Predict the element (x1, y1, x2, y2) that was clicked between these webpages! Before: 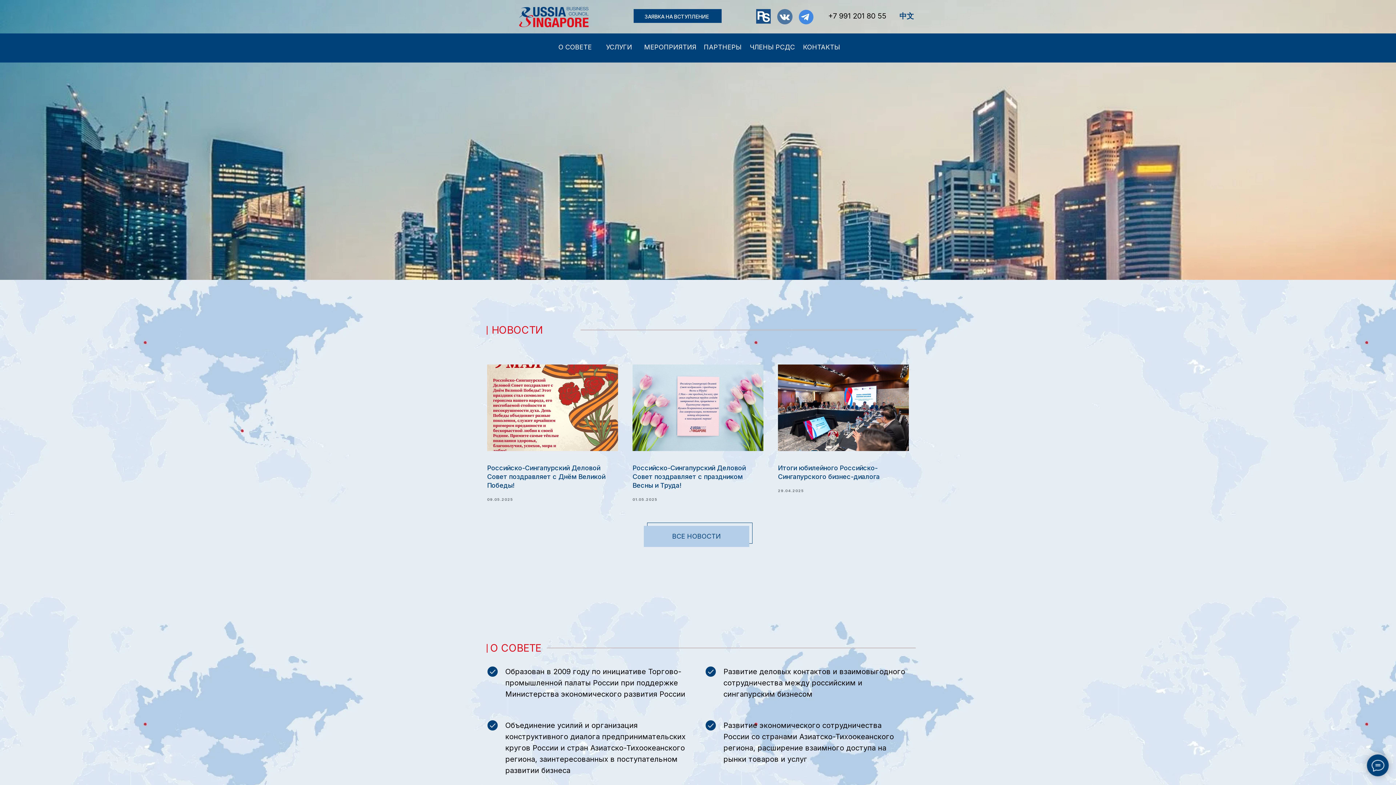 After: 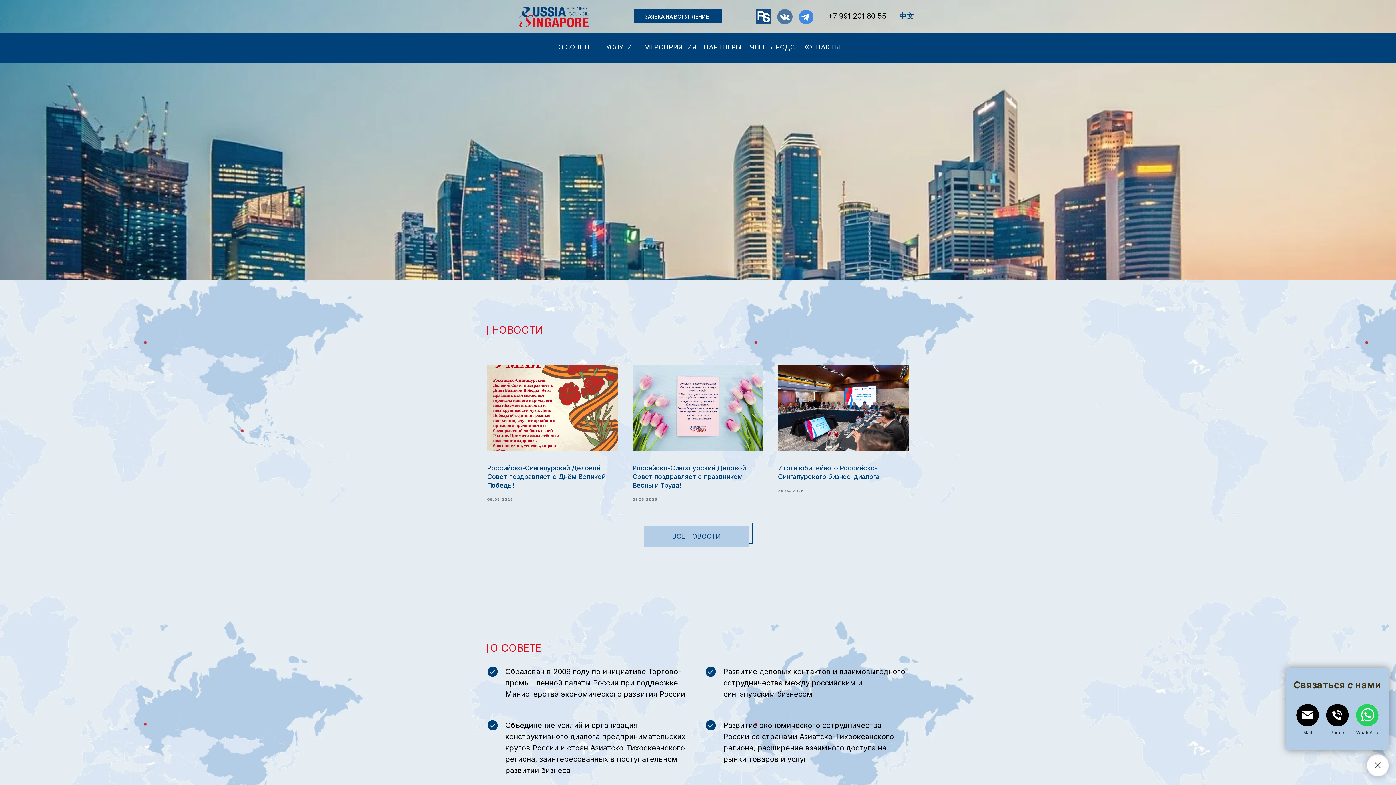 Action: bbox: (1366, 754, 1389, 777)